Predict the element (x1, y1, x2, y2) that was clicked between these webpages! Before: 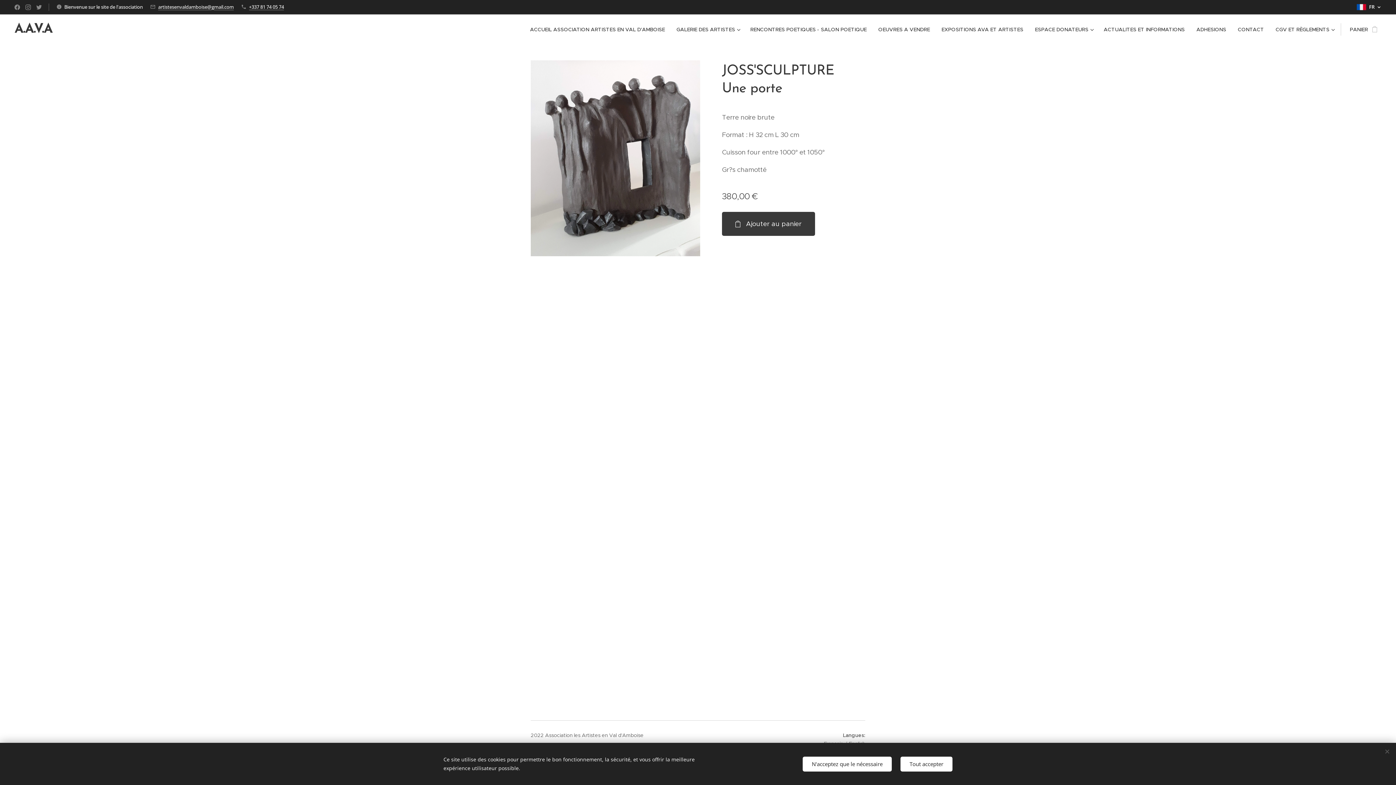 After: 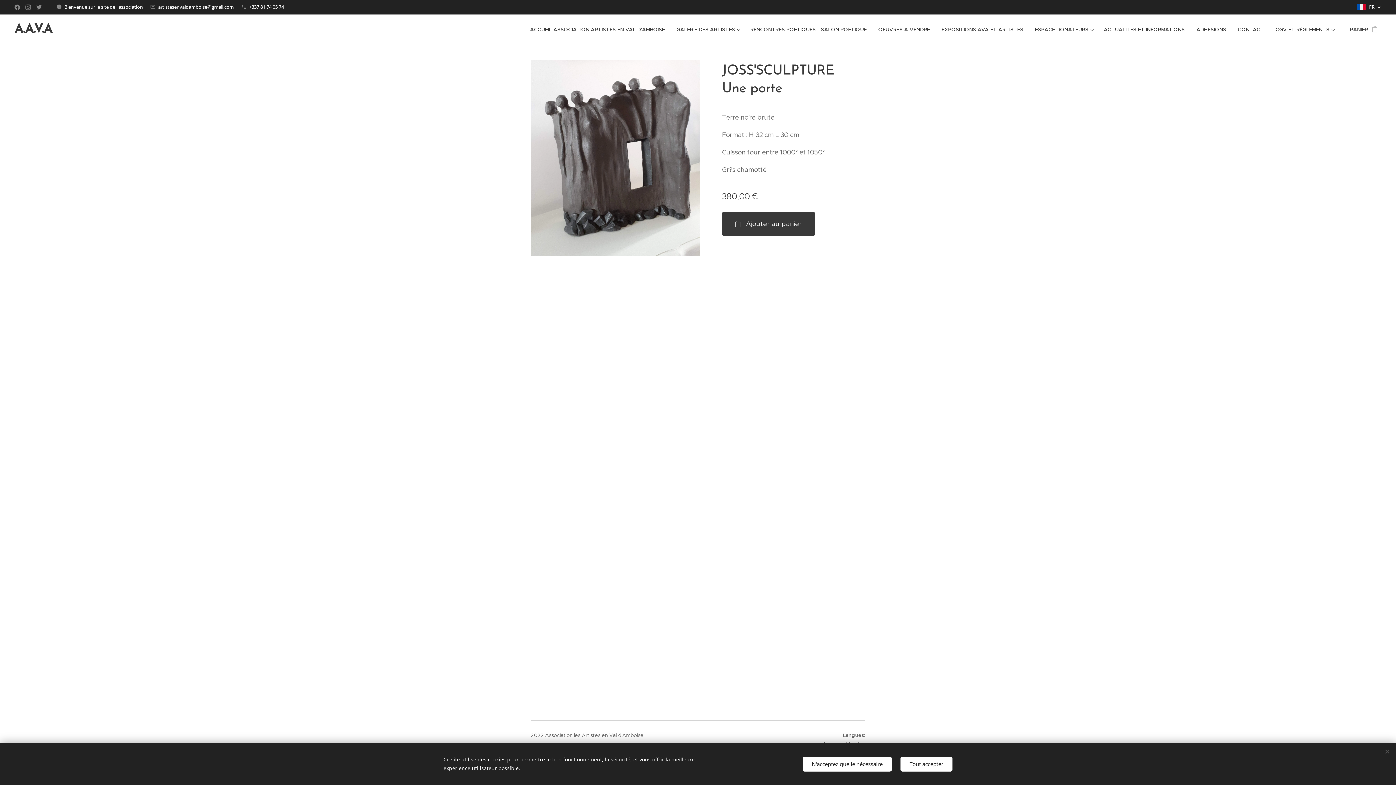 Action: label: artistesenvaldamboise@gmail.com bbox: (158, 3, 233, 10)